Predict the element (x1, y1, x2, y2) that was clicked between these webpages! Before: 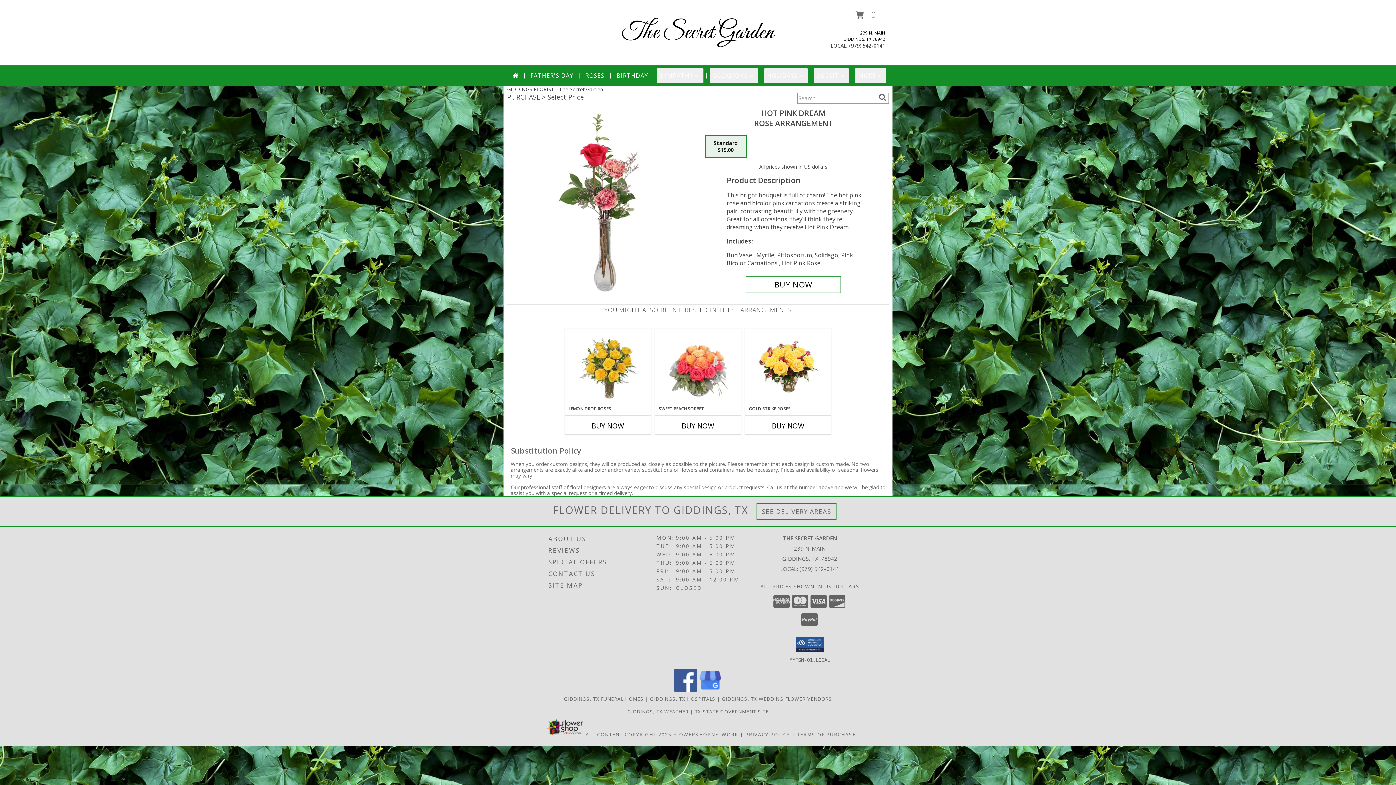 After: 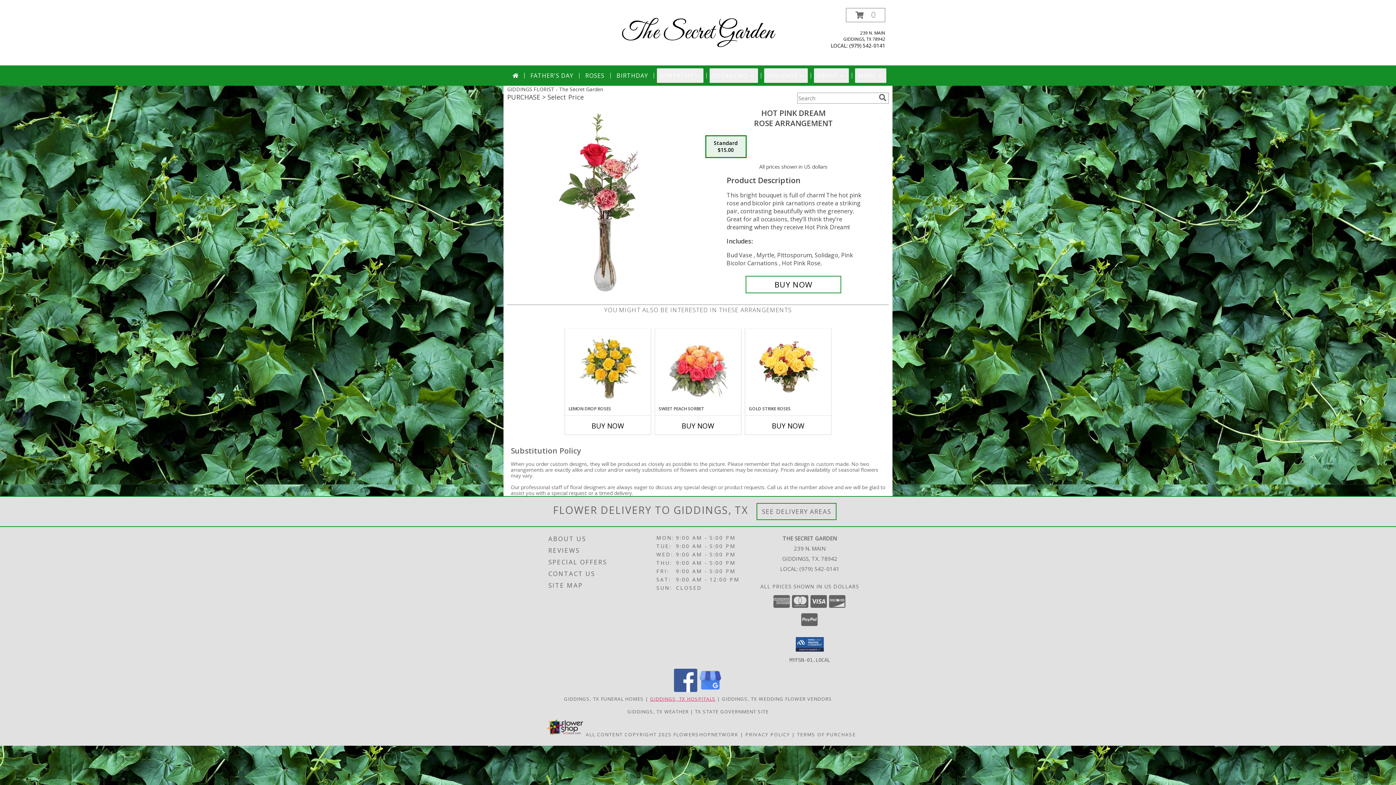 Action: bbox: (650, 695, 715, 702) label: Giddings, TX Hospitals (opens in new window)